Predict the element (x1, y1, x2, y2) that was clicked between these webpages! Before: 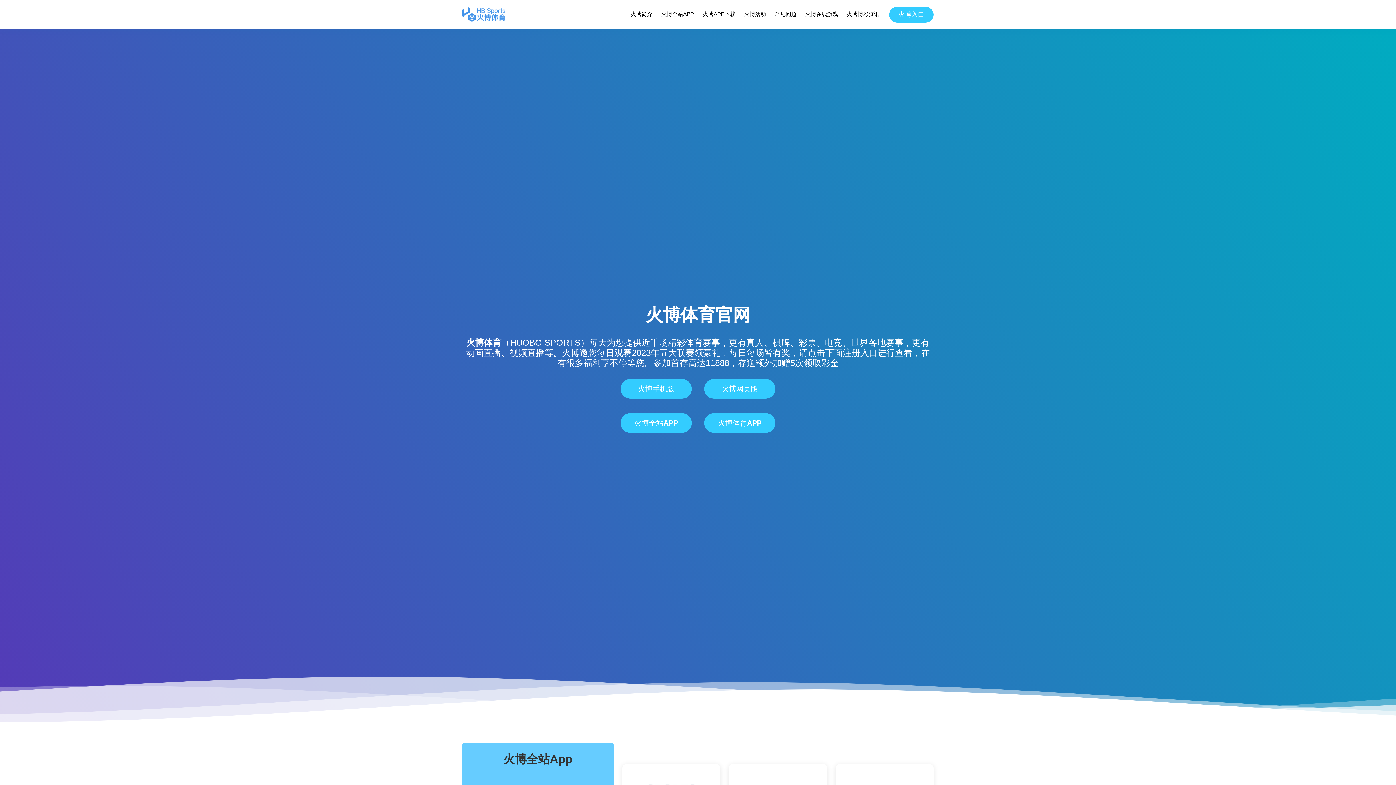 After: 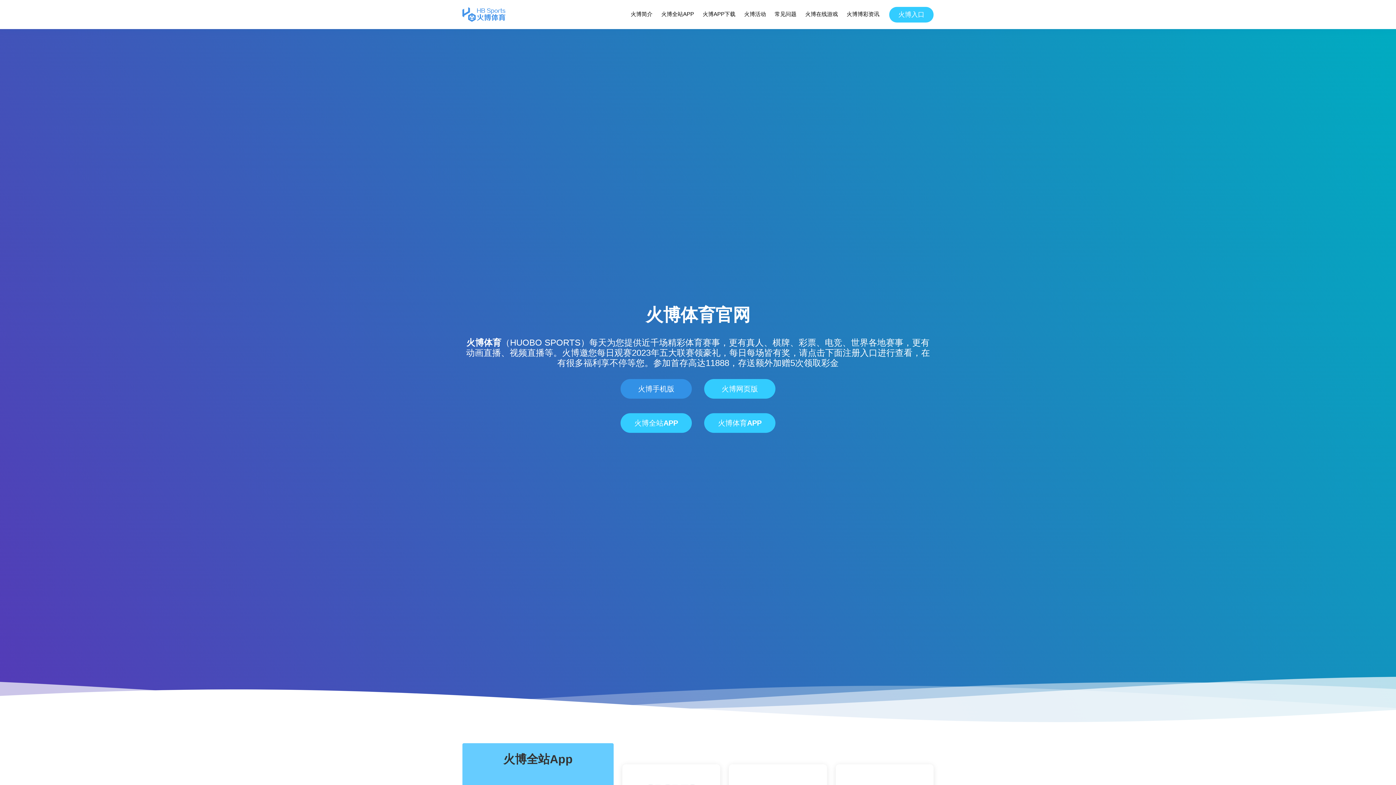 Action: bbox: (620, 379, 692, 398) label: 火博手机版